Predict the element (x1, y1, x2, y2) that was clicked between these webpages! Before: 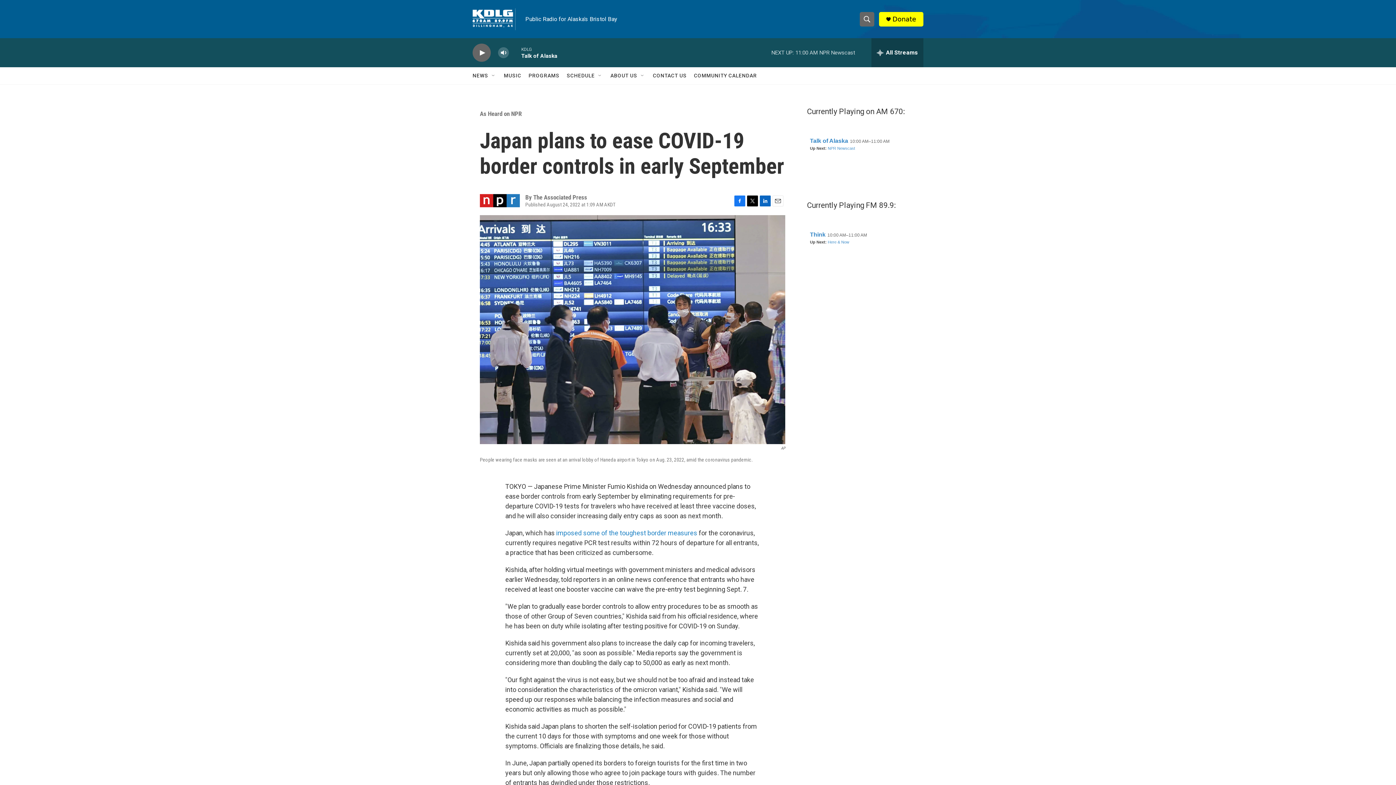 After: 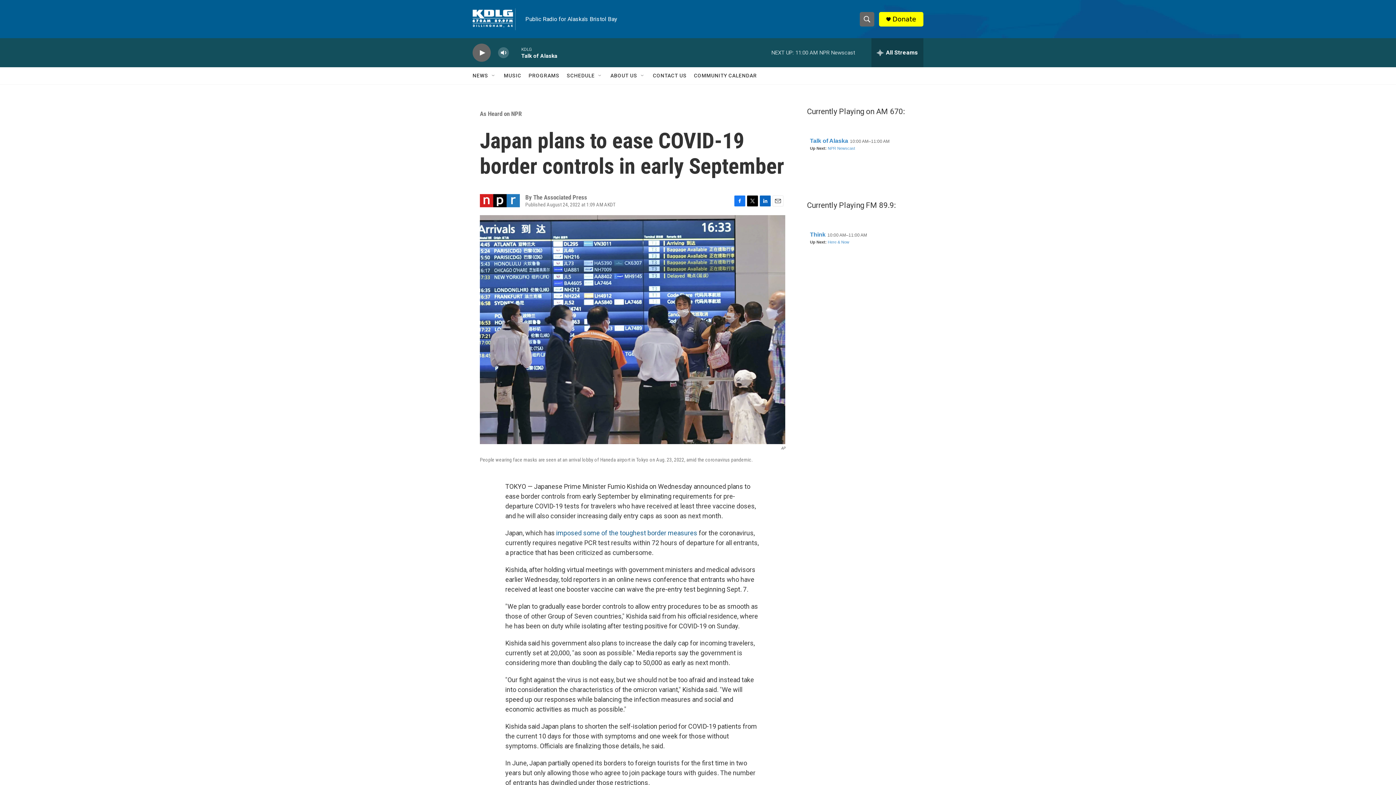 Action: label: imposed some of the toughest border measures bbox: (556, 529, 697, 537)